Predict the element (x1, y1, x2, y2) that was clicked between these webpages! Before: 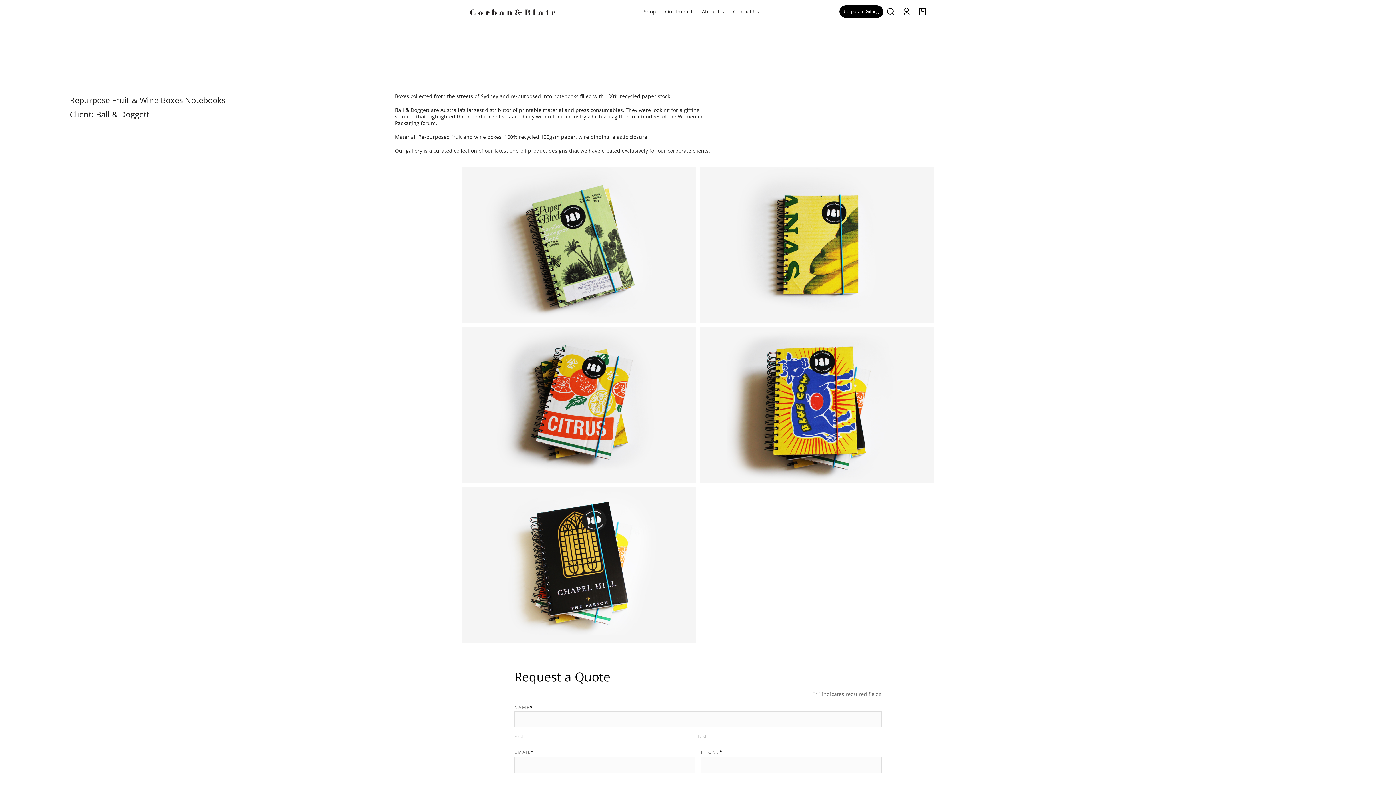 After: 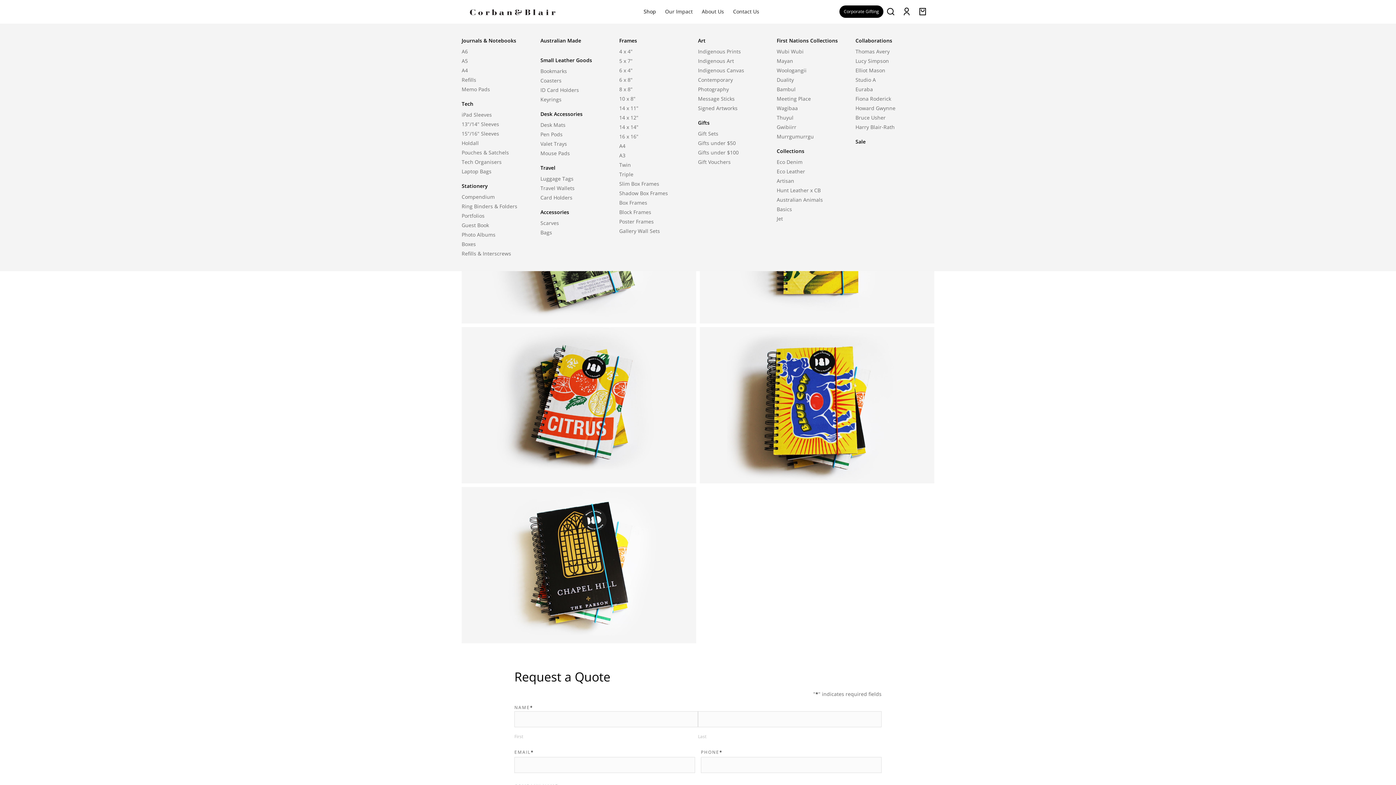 Action: bbox: (642, 6, 658, 16) label: Shop